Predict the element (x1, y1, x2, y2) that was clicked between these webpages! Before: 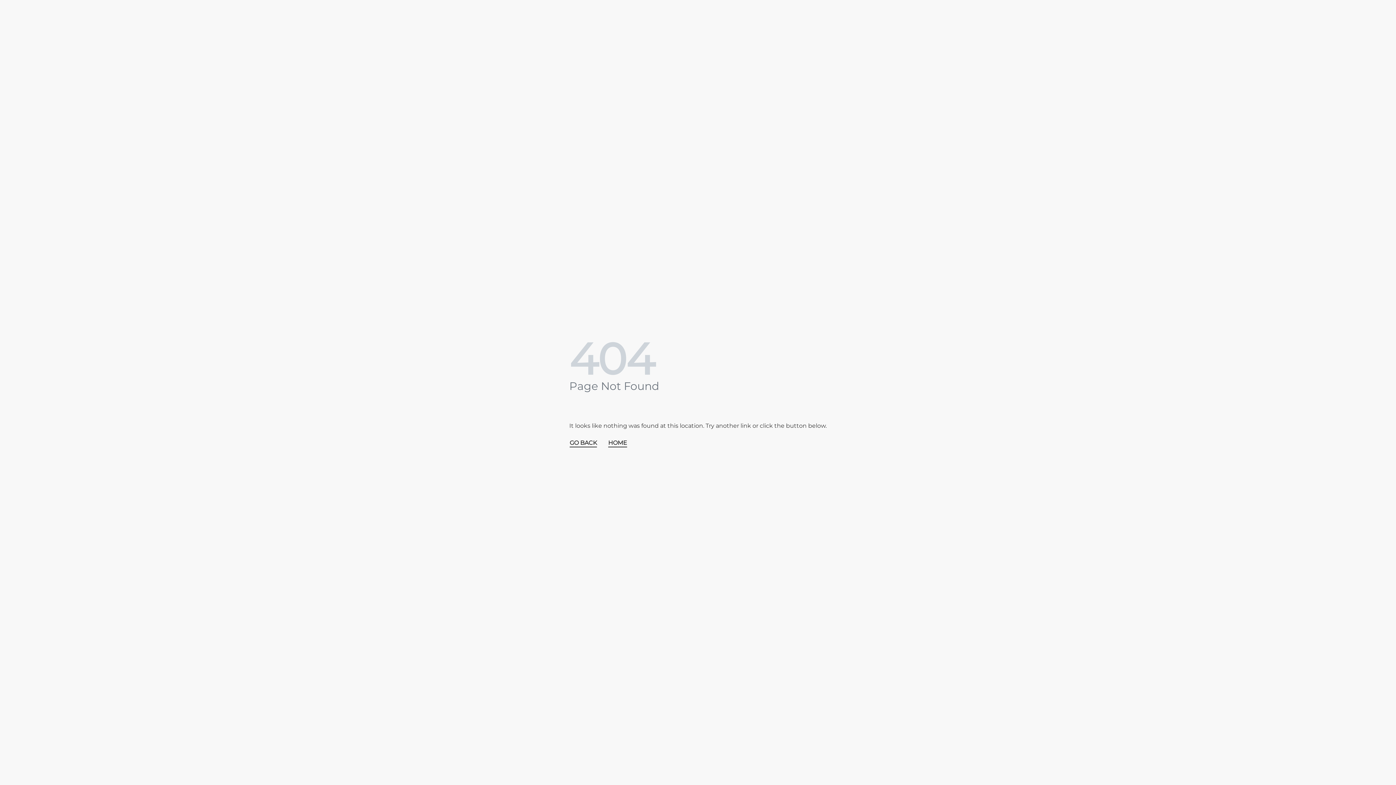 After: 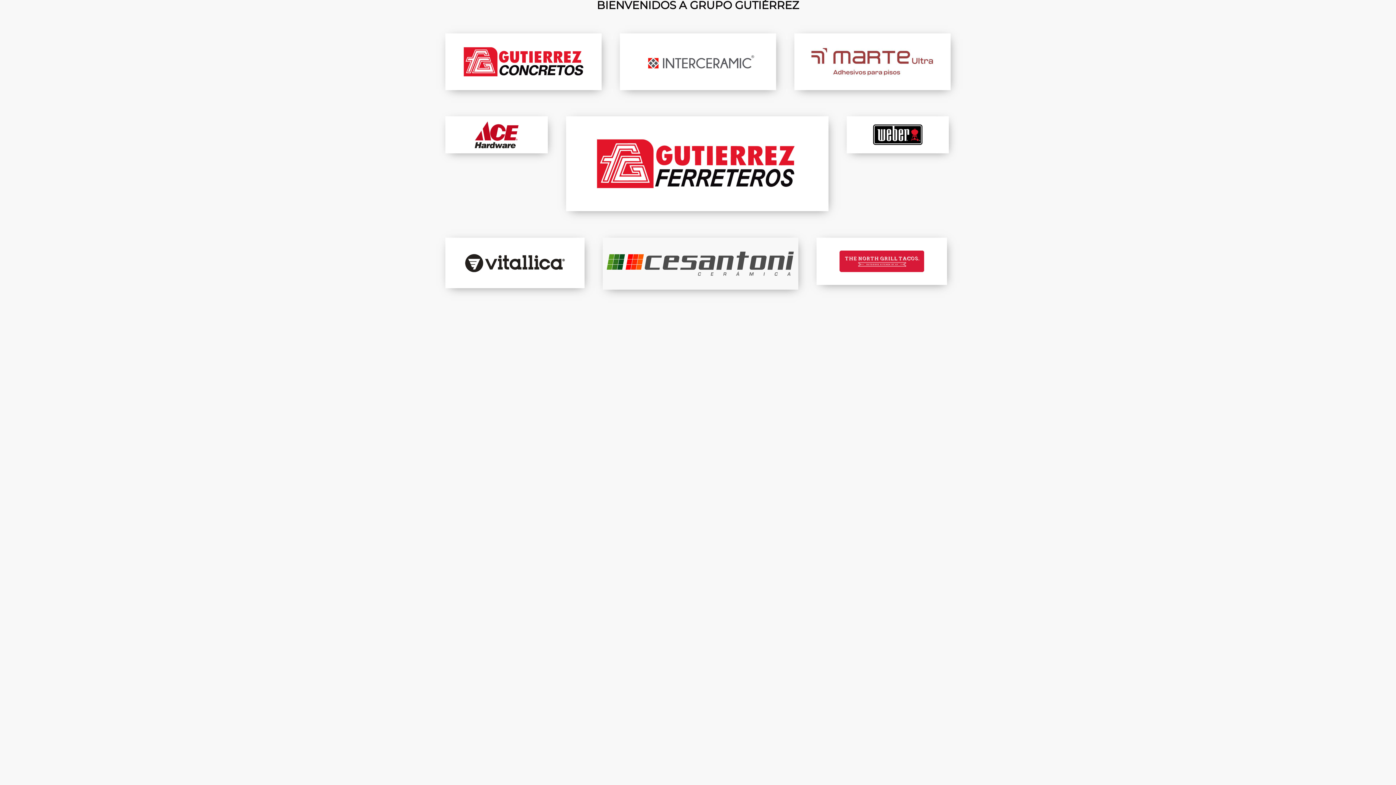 Action: bbox: (608, 438, 627, 448) label: HOME